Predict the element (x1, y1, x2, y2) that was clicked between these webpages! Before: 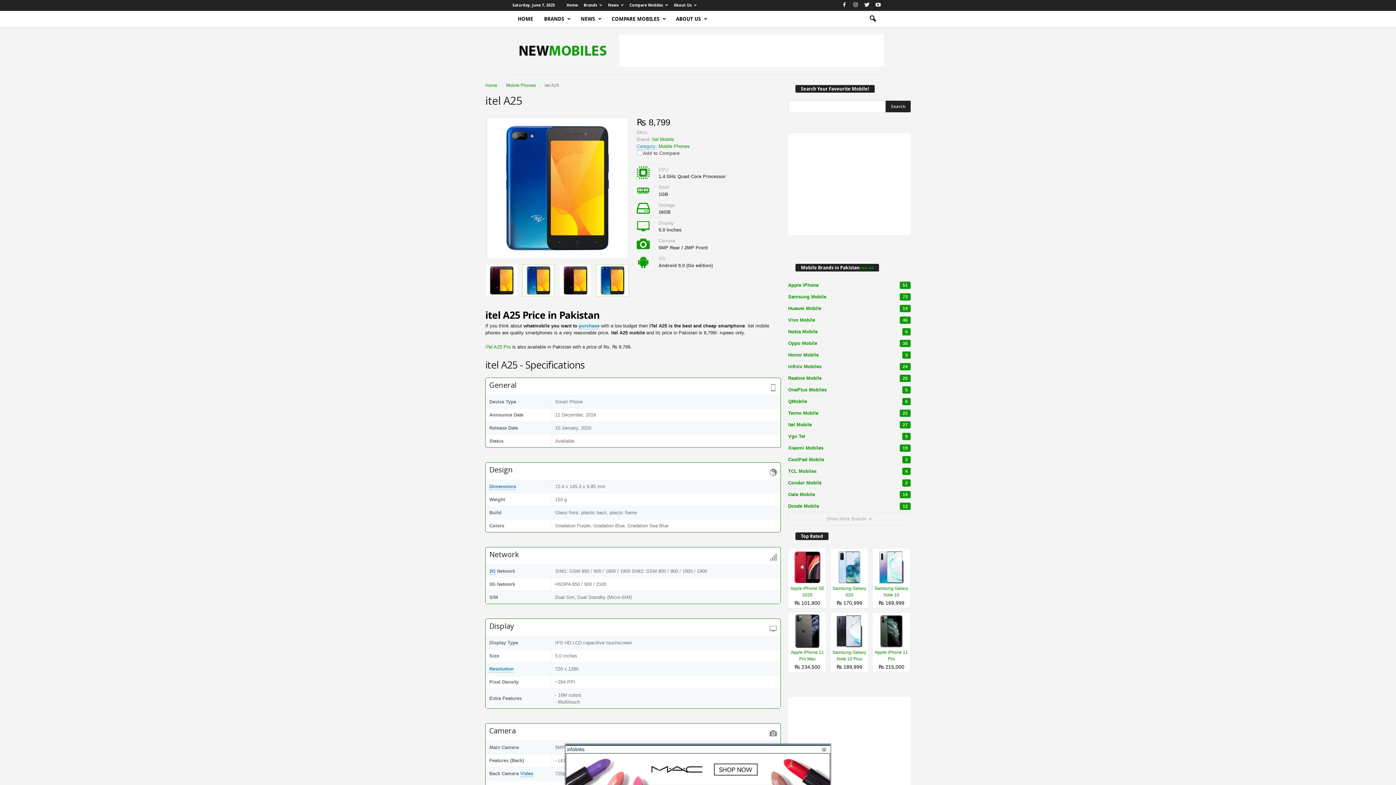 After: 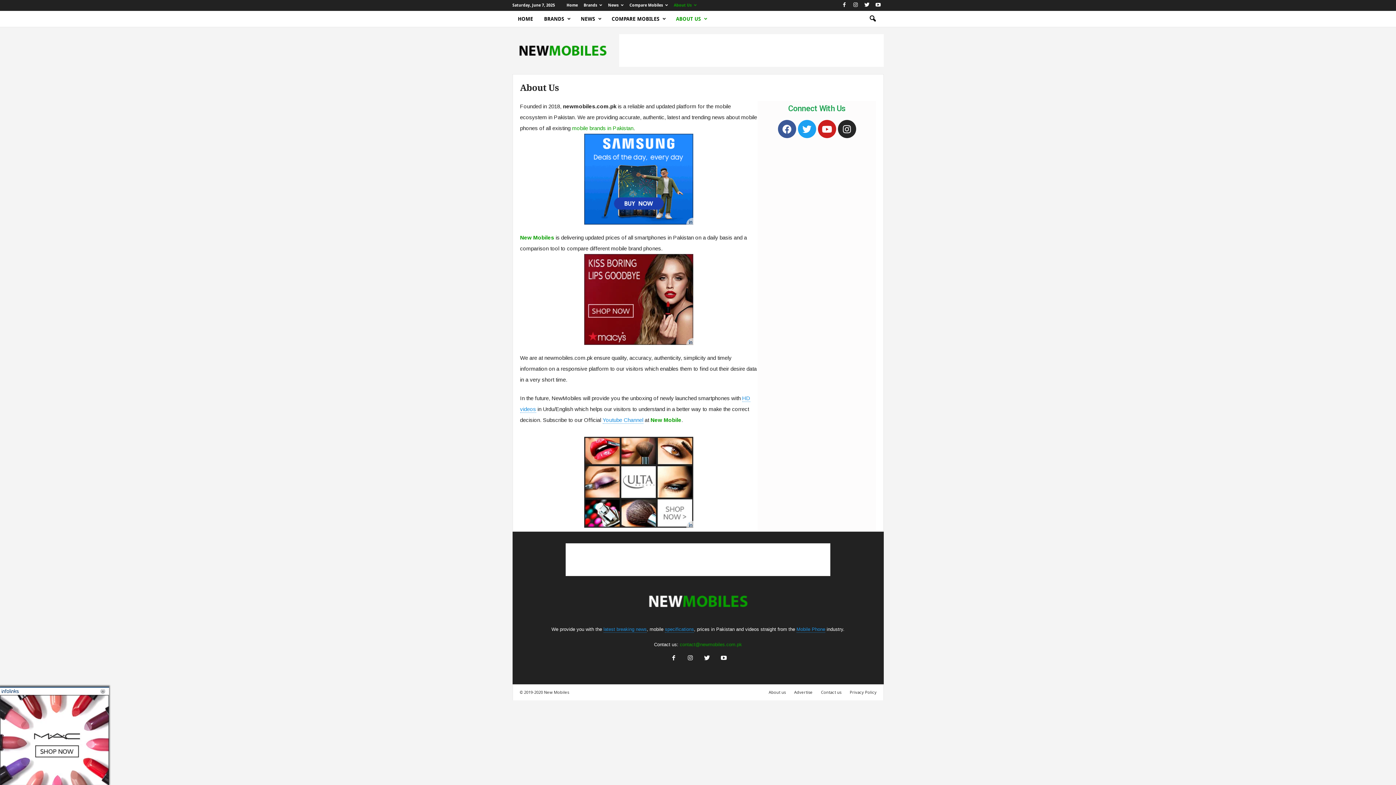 Action: bbox: (670, 10, 712, 26) label: ABOUT US